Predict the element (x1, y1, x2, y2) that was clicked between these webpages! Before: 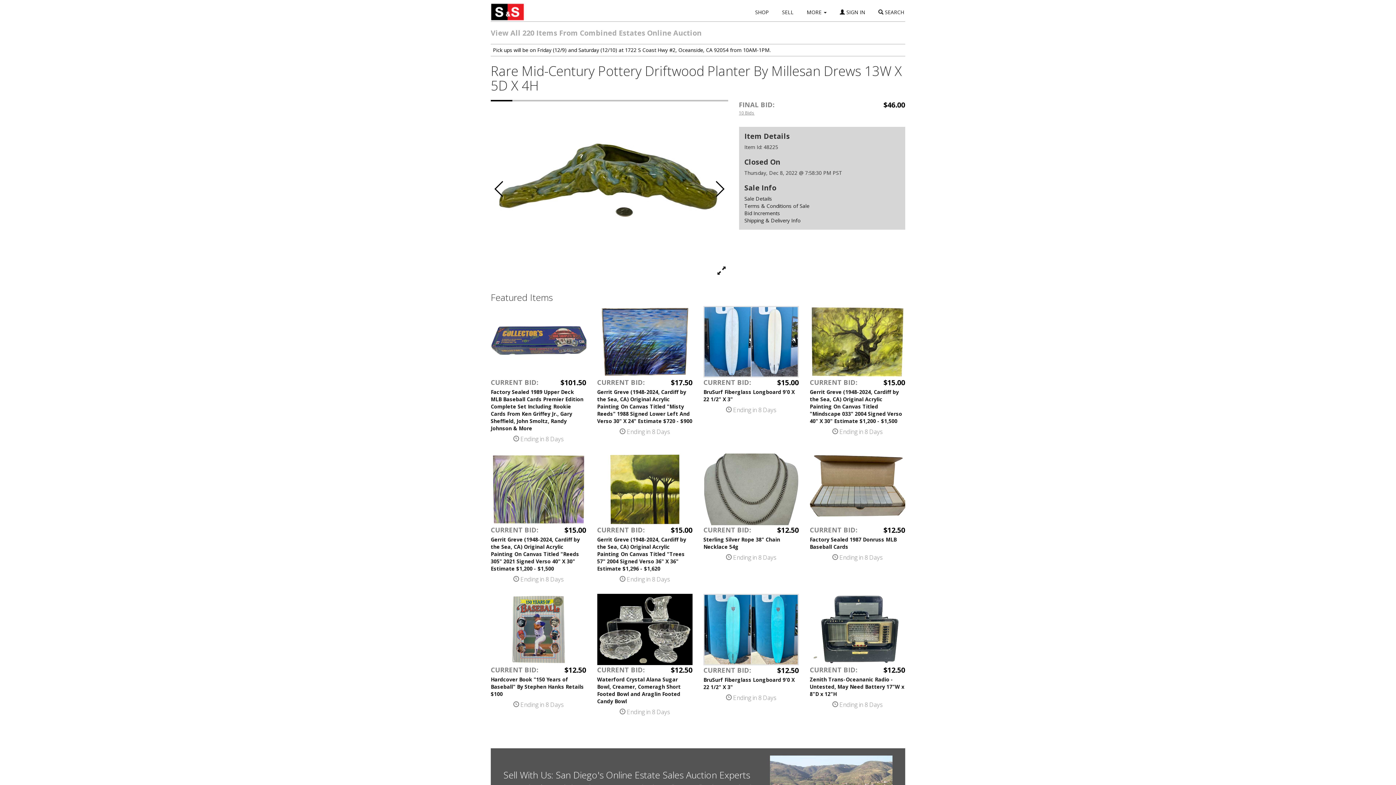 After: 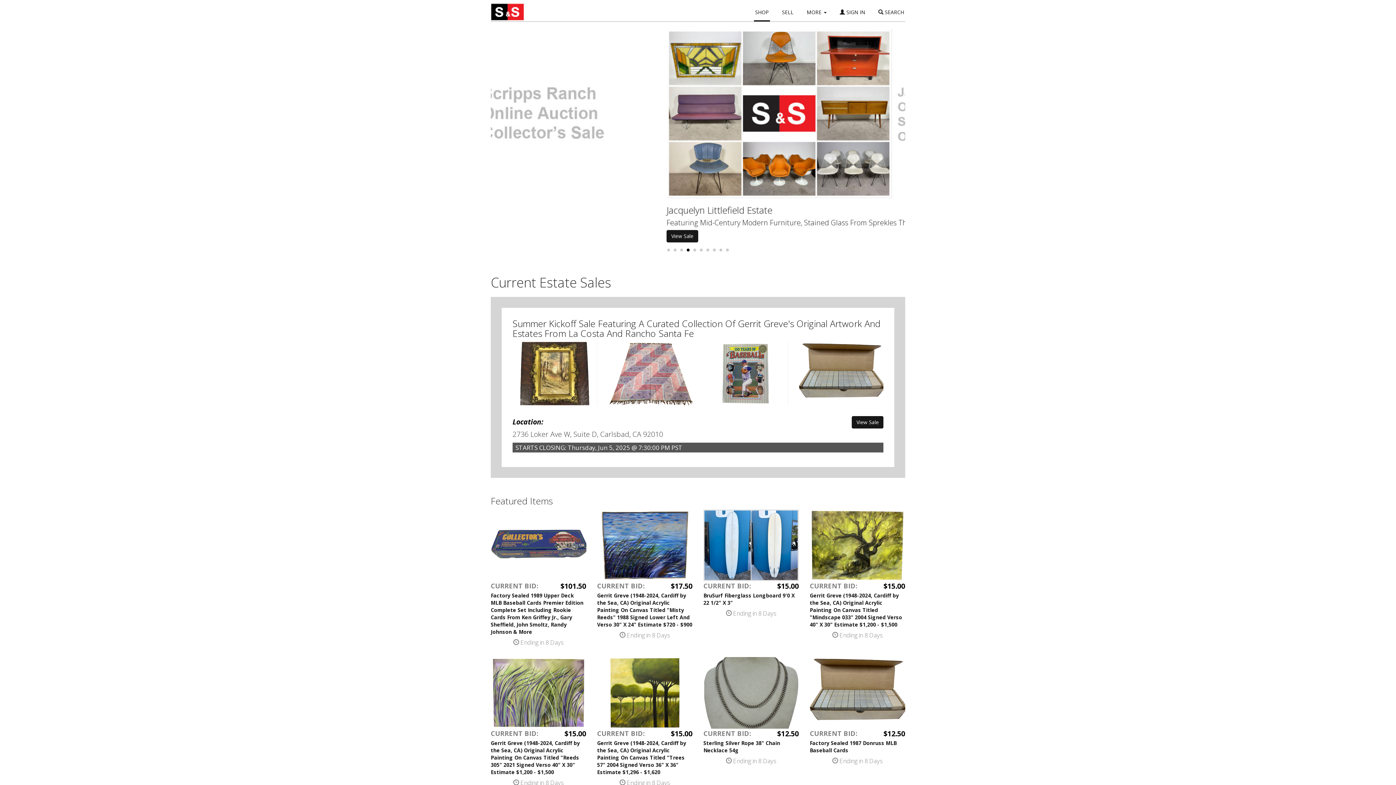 Action: bbox: (754, 3, 770, 21) label: SHOP